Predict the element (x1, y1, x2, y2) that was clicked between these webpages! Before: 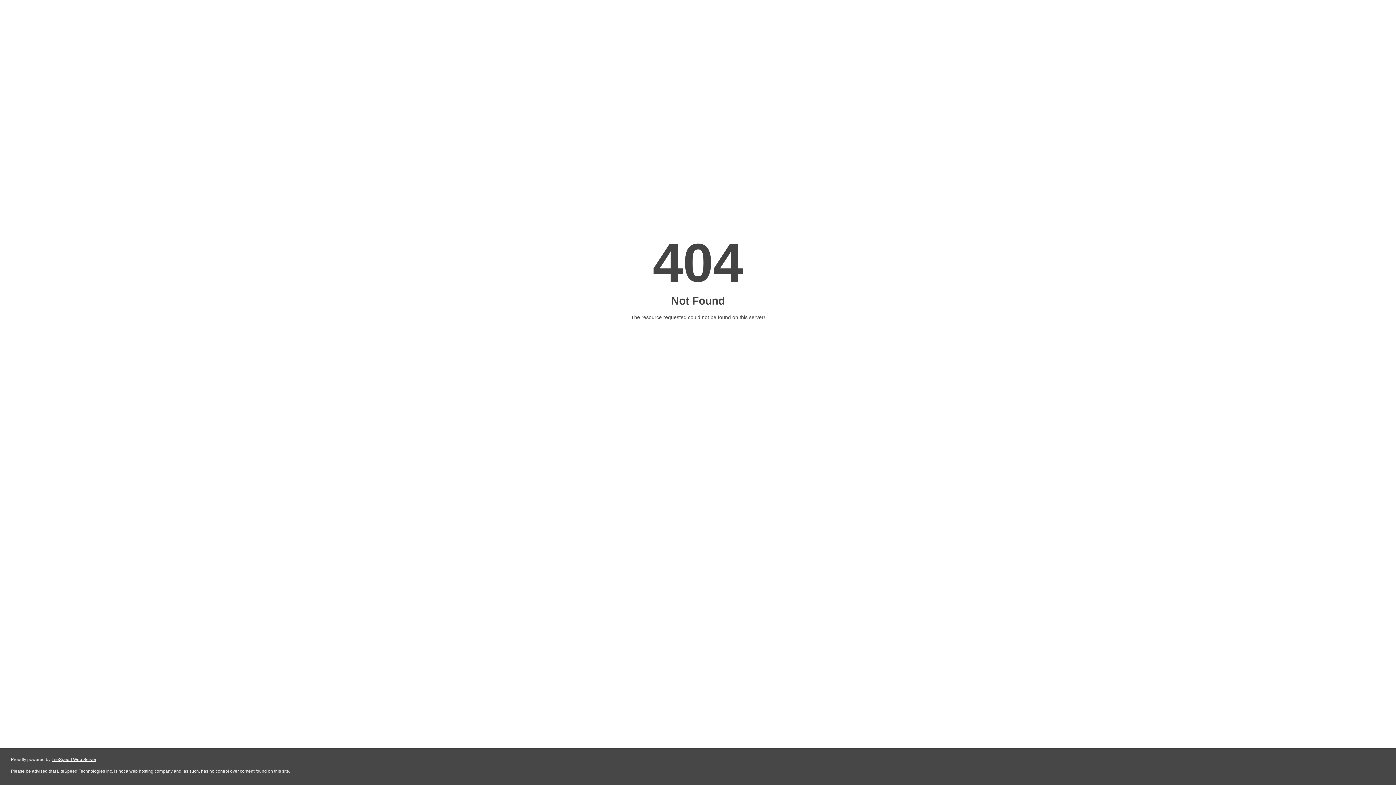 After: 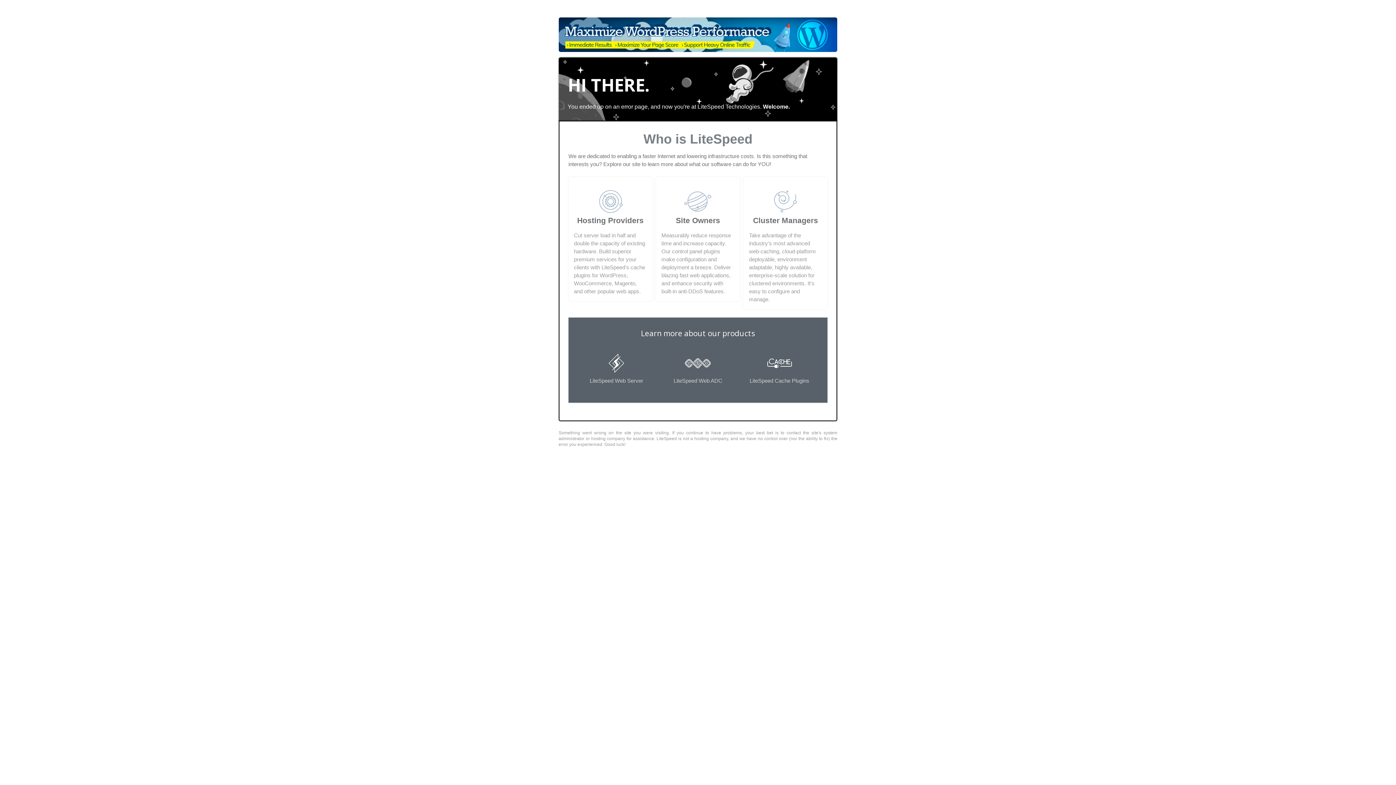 Action: bbox: (51, 757, 96, 762) label: LiteSpeed Web Server